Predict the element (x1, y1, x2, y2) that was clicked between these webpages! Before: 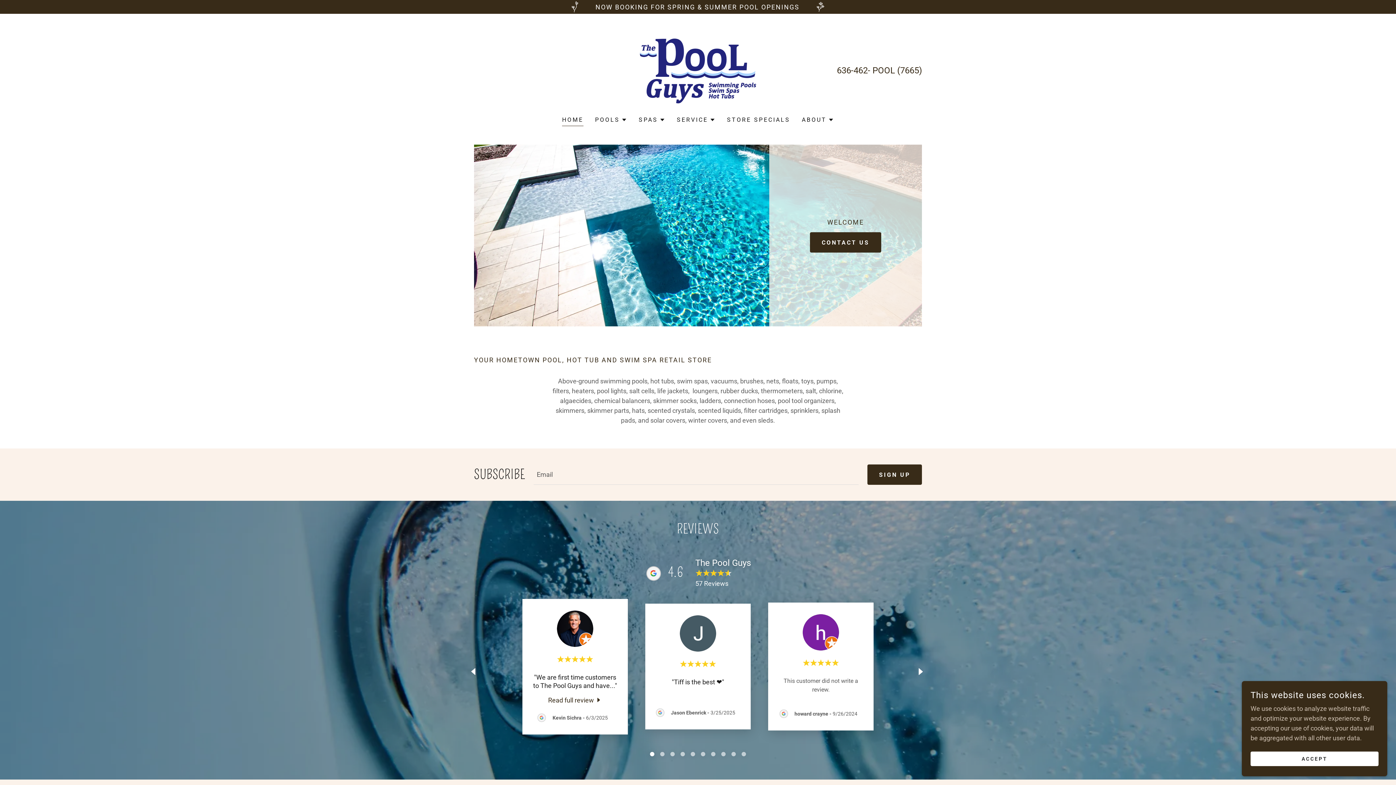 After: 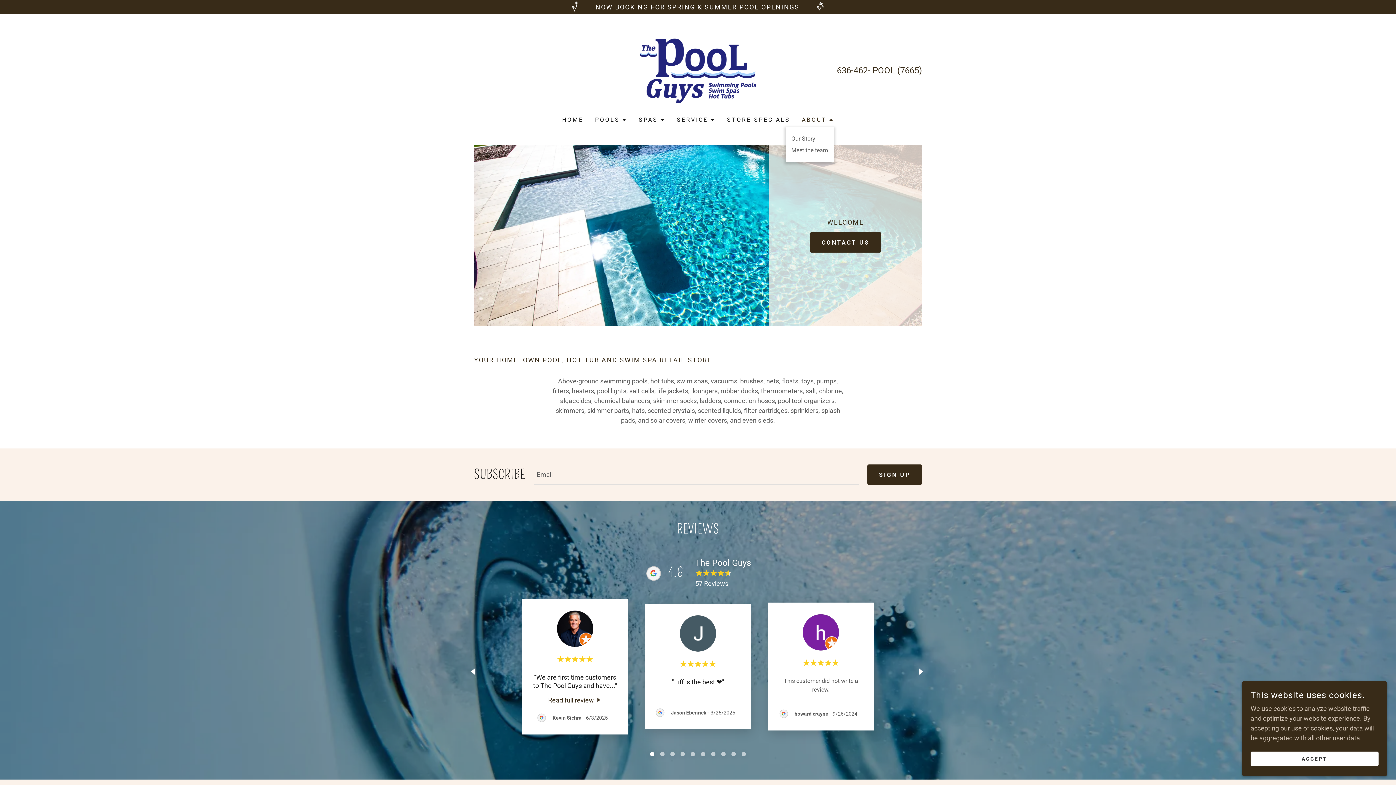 Action: label: ABOUT bbox: (802, 115, 834, 124)